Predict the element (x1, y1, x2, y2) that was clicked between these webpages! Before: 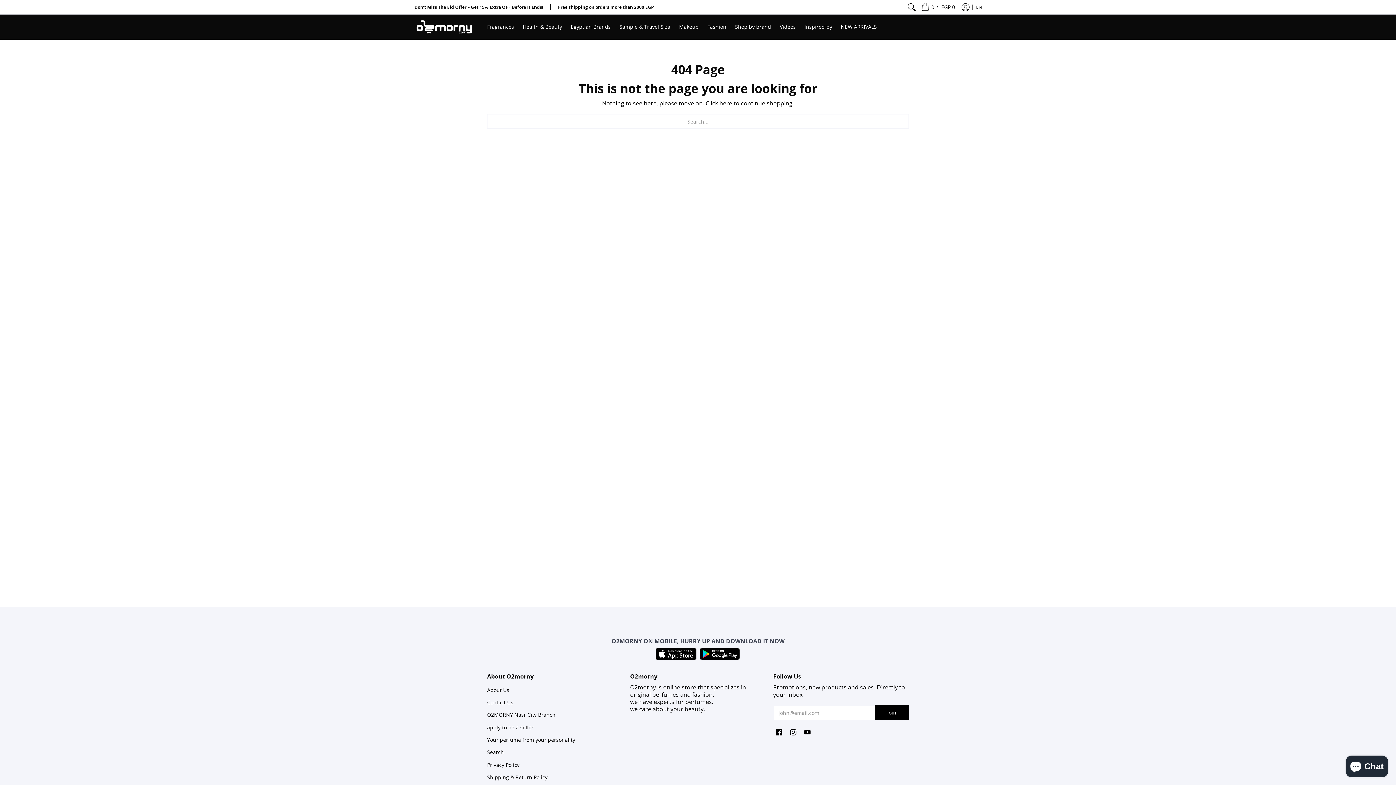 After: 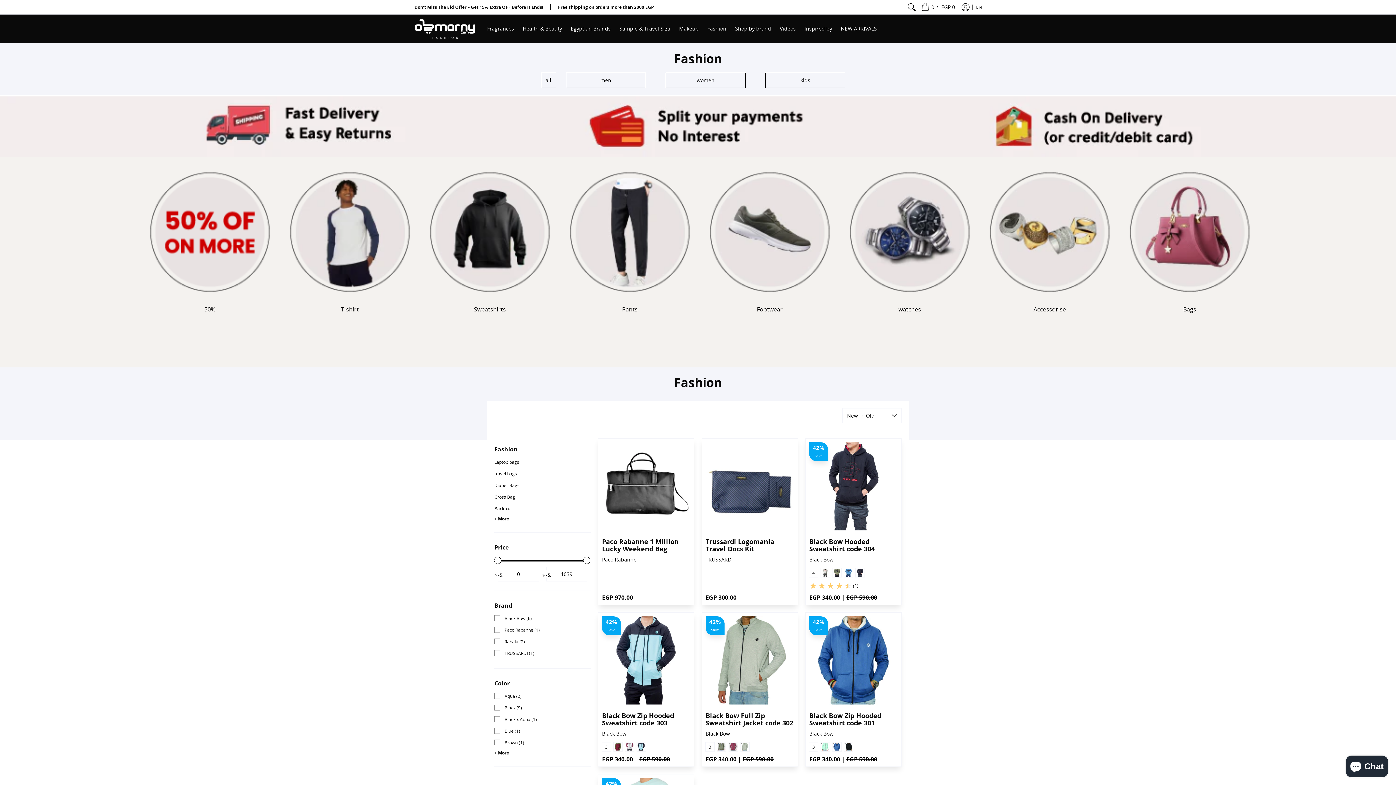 Action: label: Fashion bbox: (704, 14, 730, 39)